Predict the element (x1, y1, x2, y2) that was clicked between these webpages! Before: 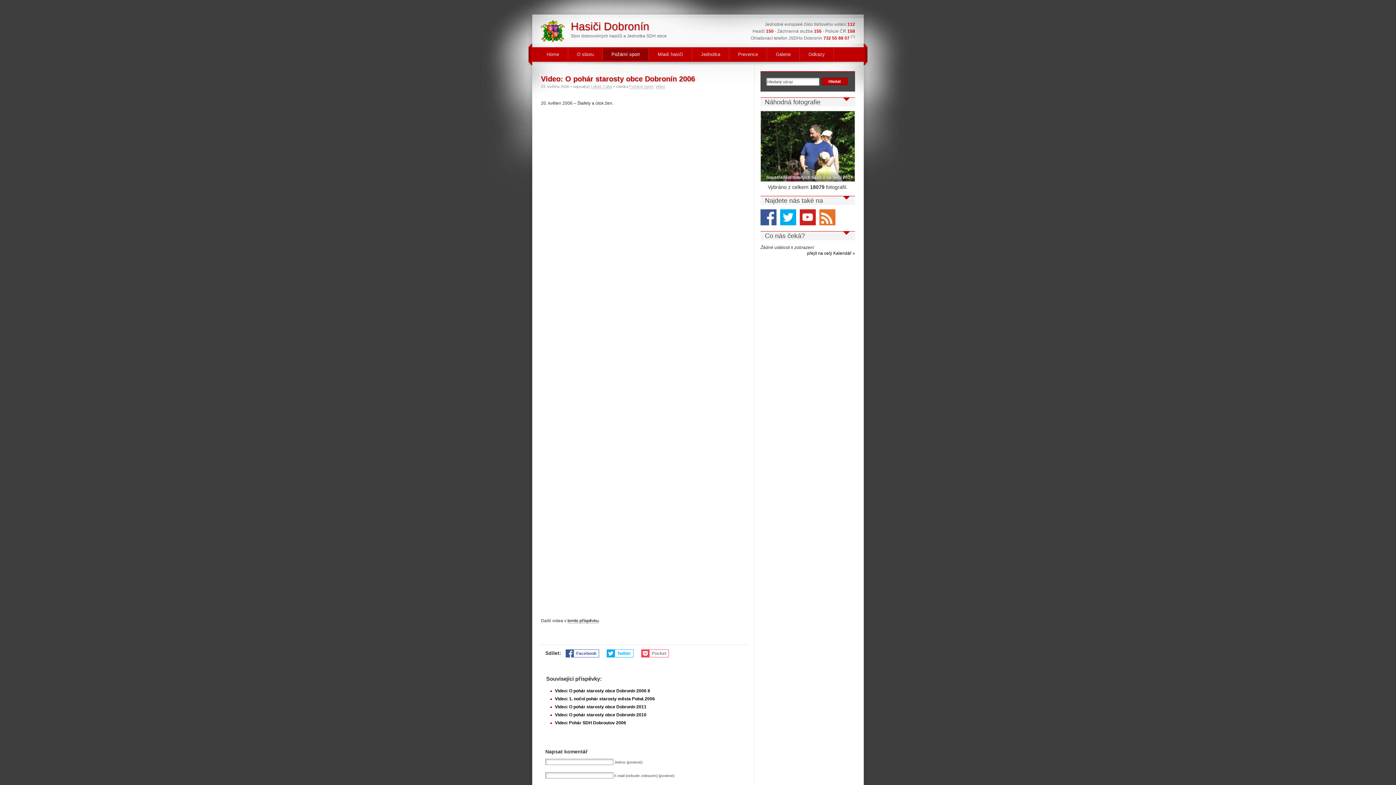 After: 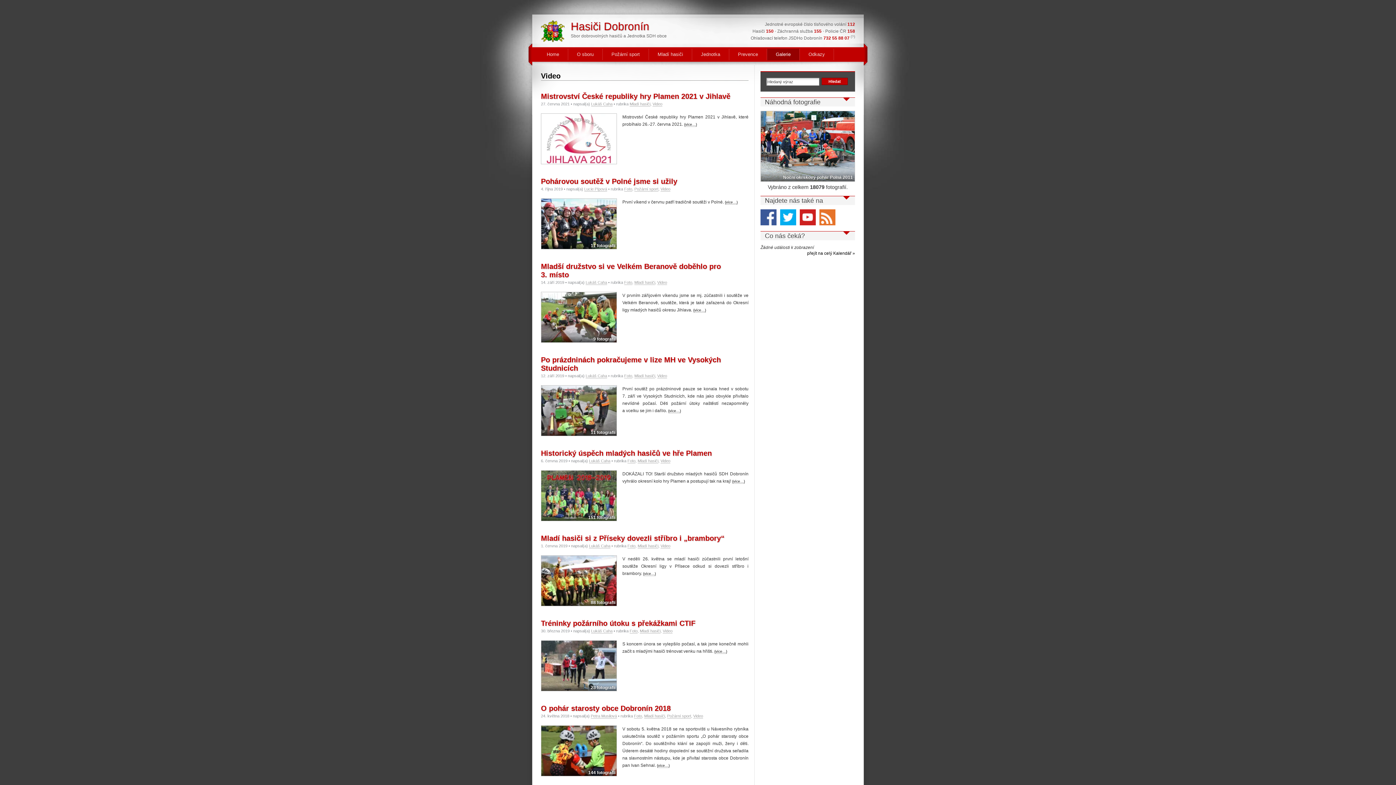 Action: label: Video bbox: (655, 84, 665, 89)